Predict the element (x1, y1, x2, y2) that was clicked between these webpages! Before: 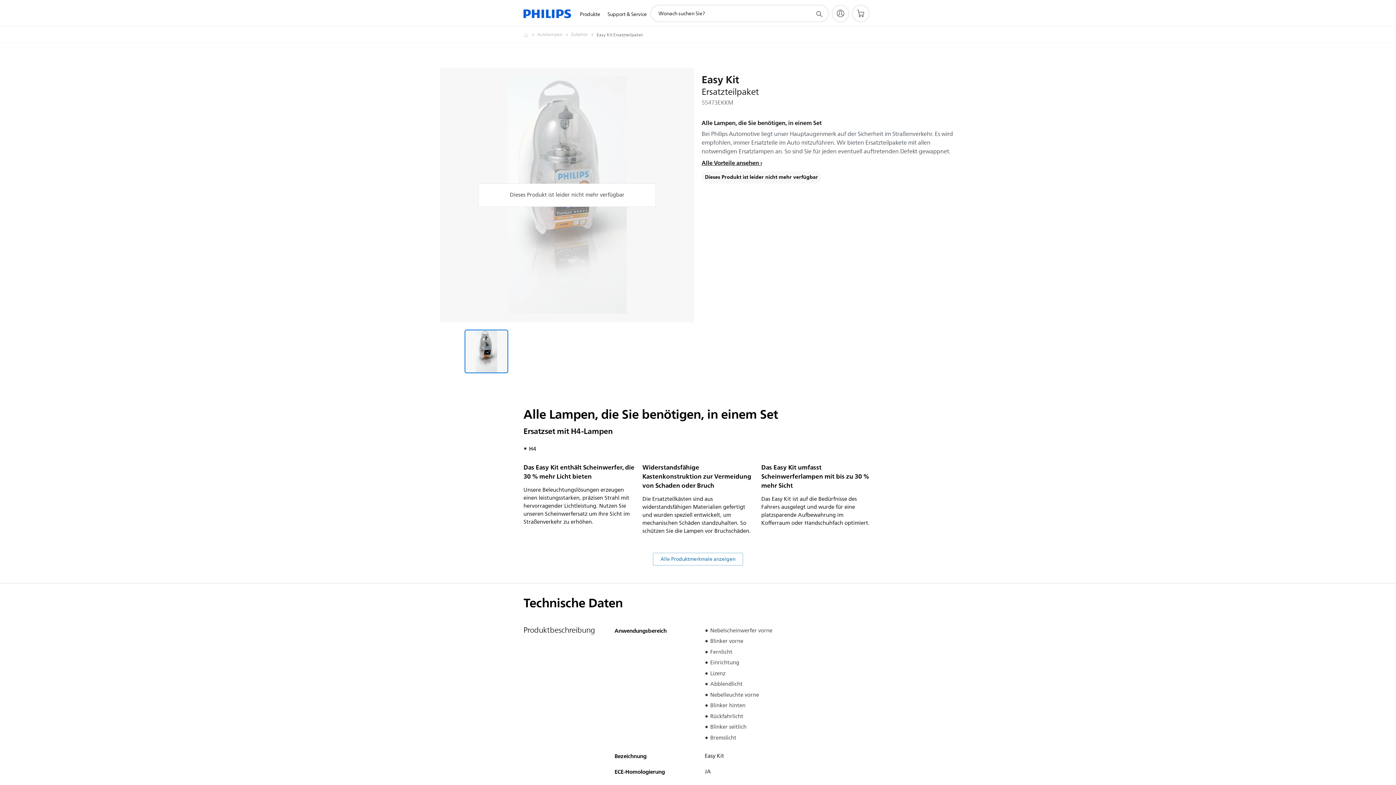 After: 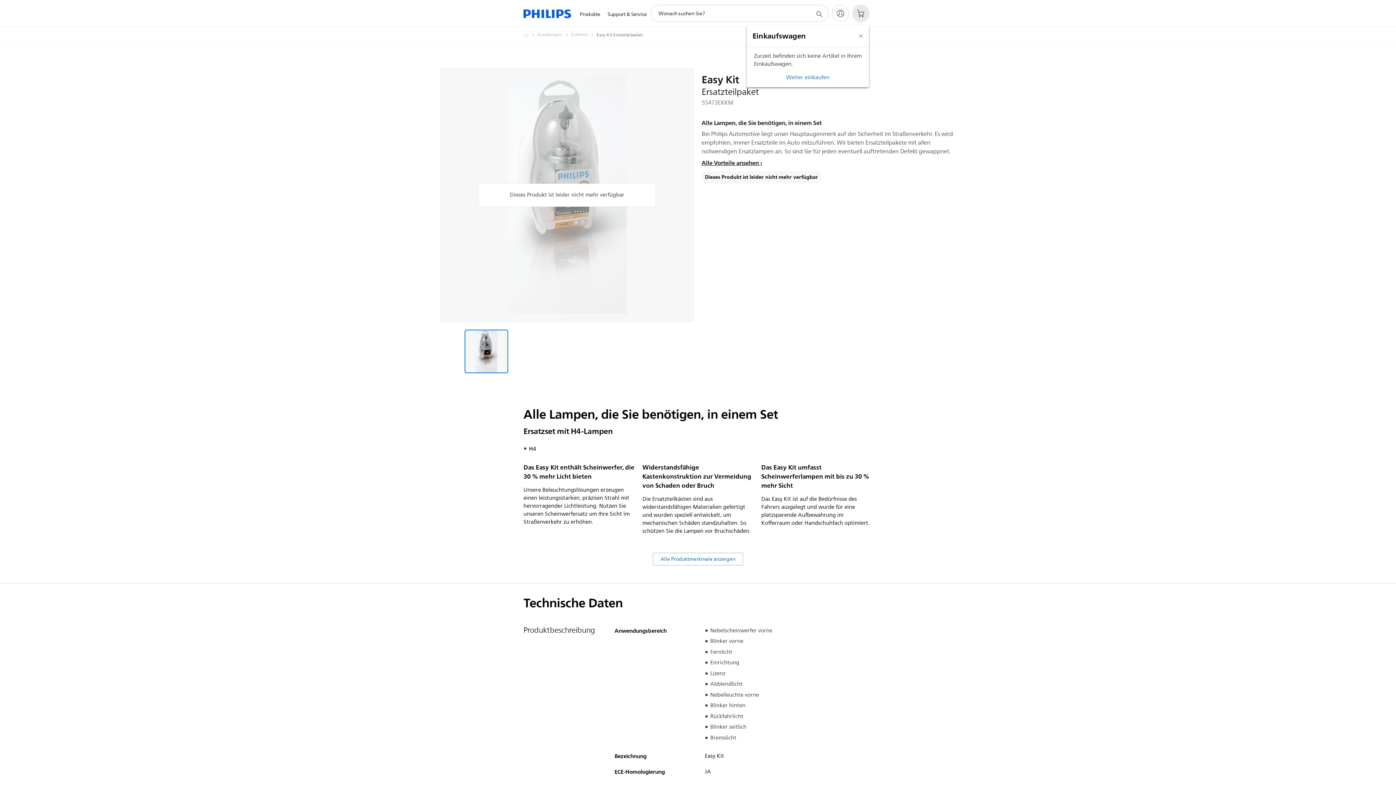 Action: label: Einkaufswagen bbox: (852, 4, 869, 22)